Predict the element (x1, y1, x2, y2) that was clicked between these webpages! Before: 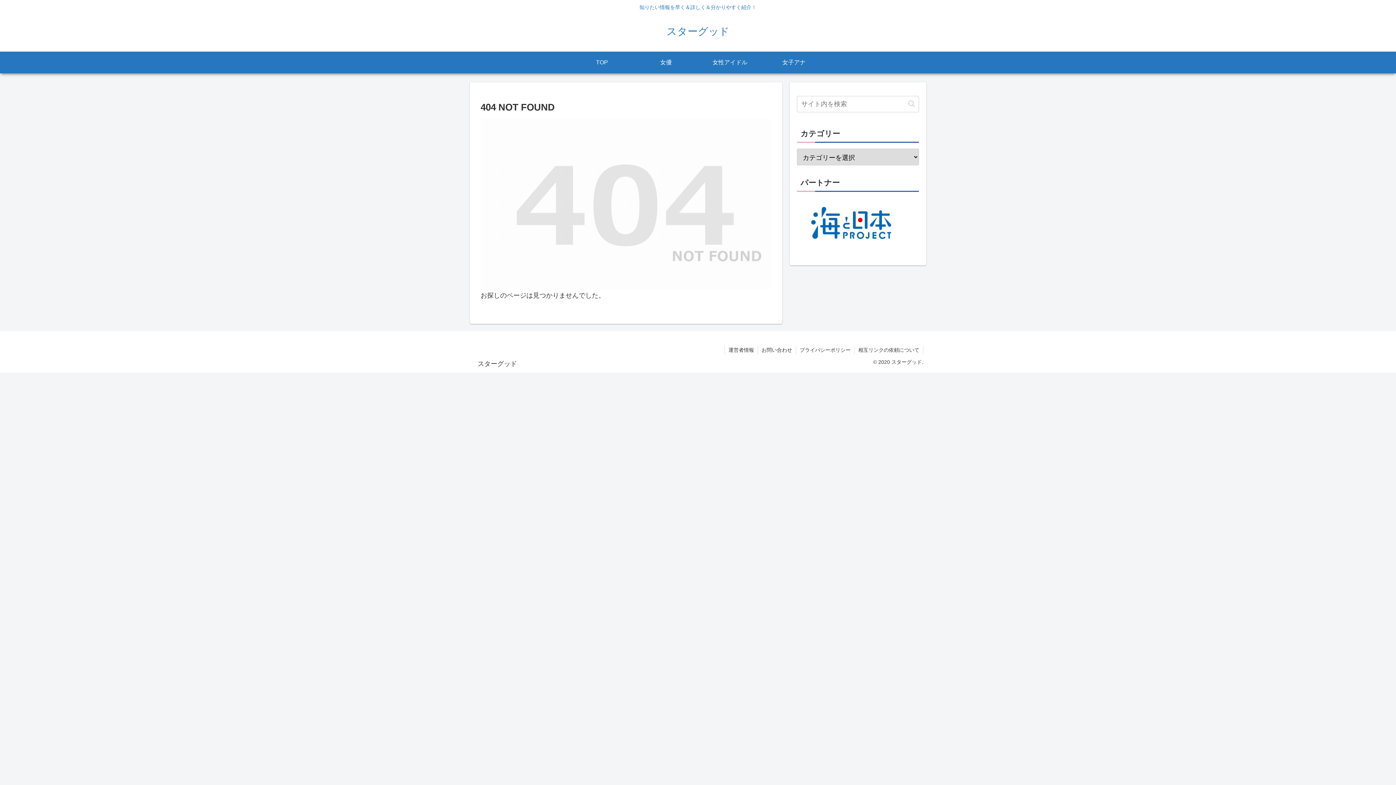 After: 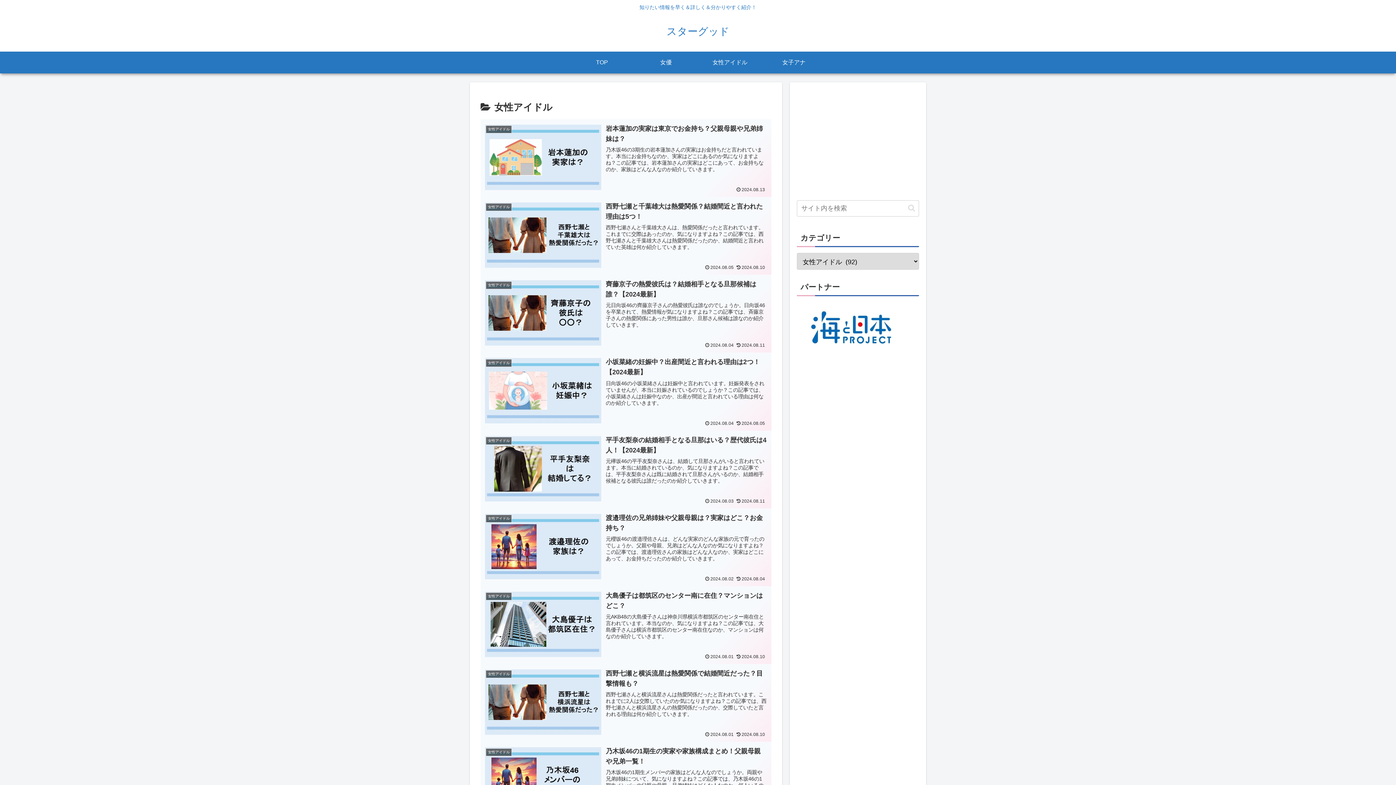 Action: bbox: (698, 51, 762, 73) label: 女性アイドル